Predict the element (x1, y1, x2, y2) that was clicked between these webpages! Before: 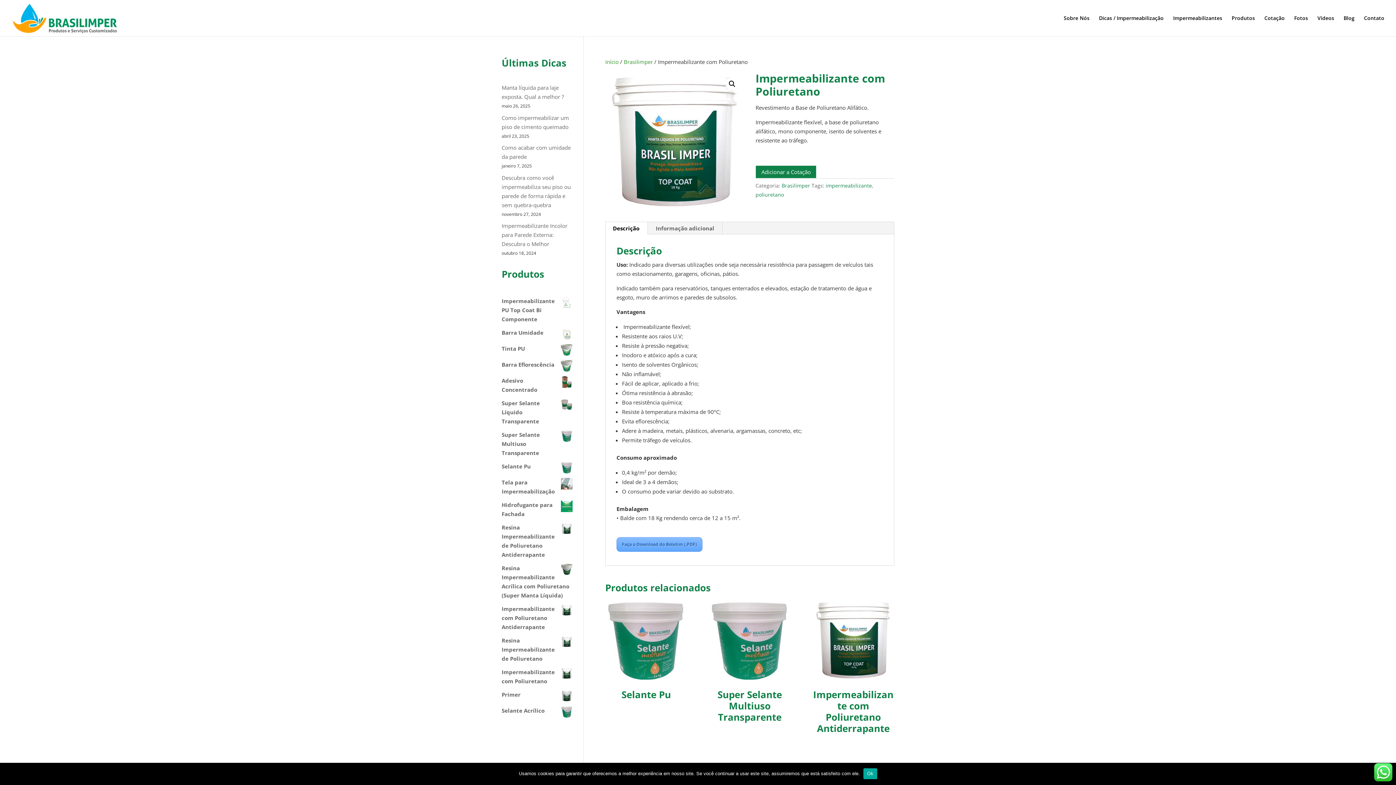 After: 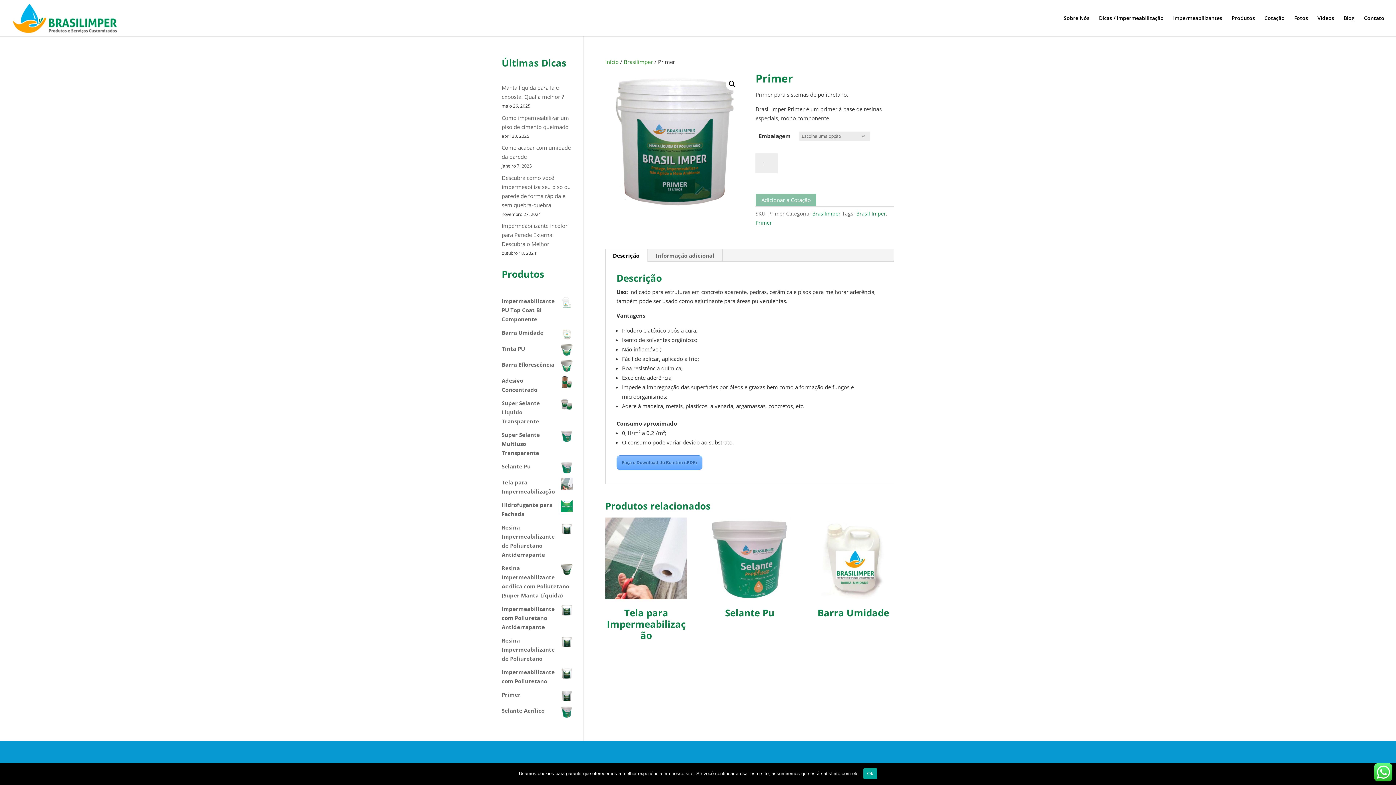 Action: label: Primer bbox: (501, 690, 572, 699)